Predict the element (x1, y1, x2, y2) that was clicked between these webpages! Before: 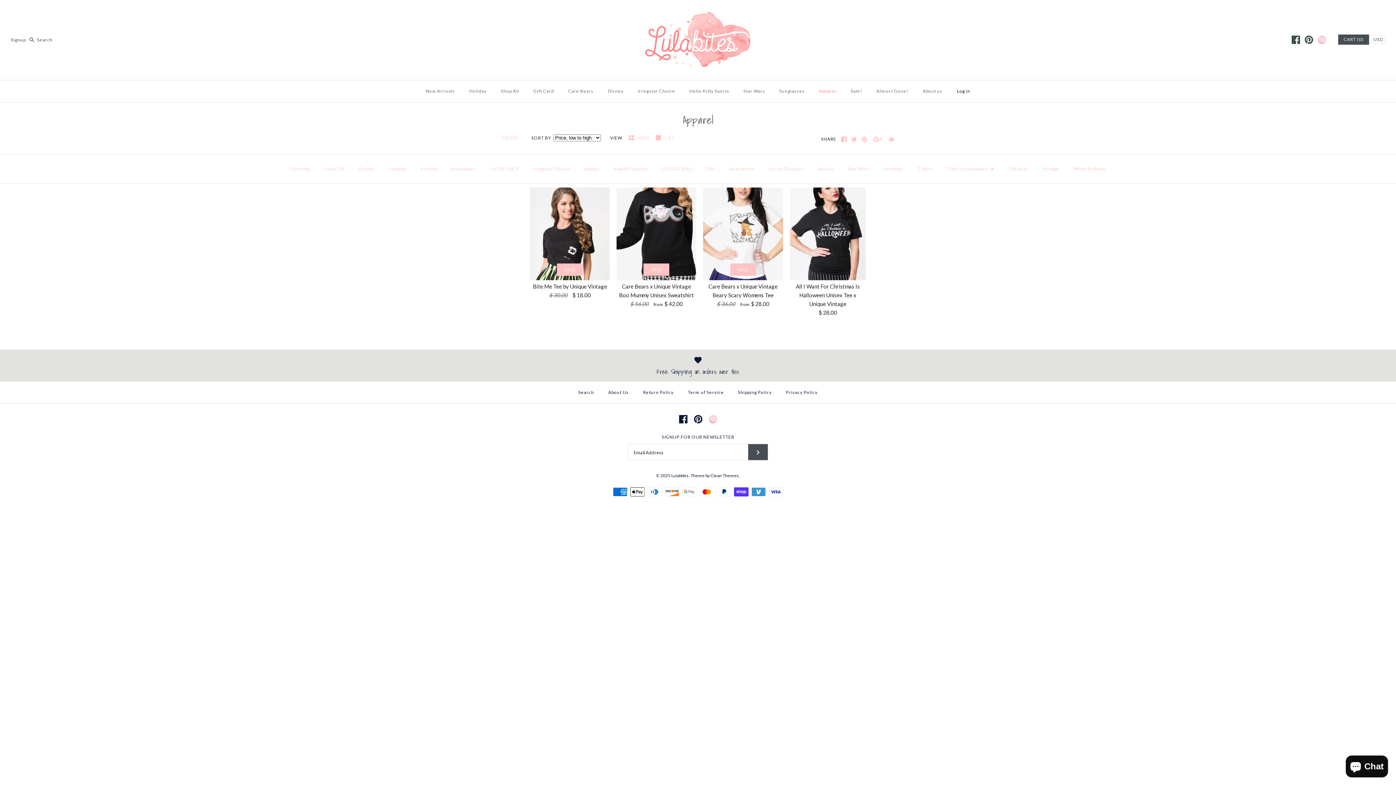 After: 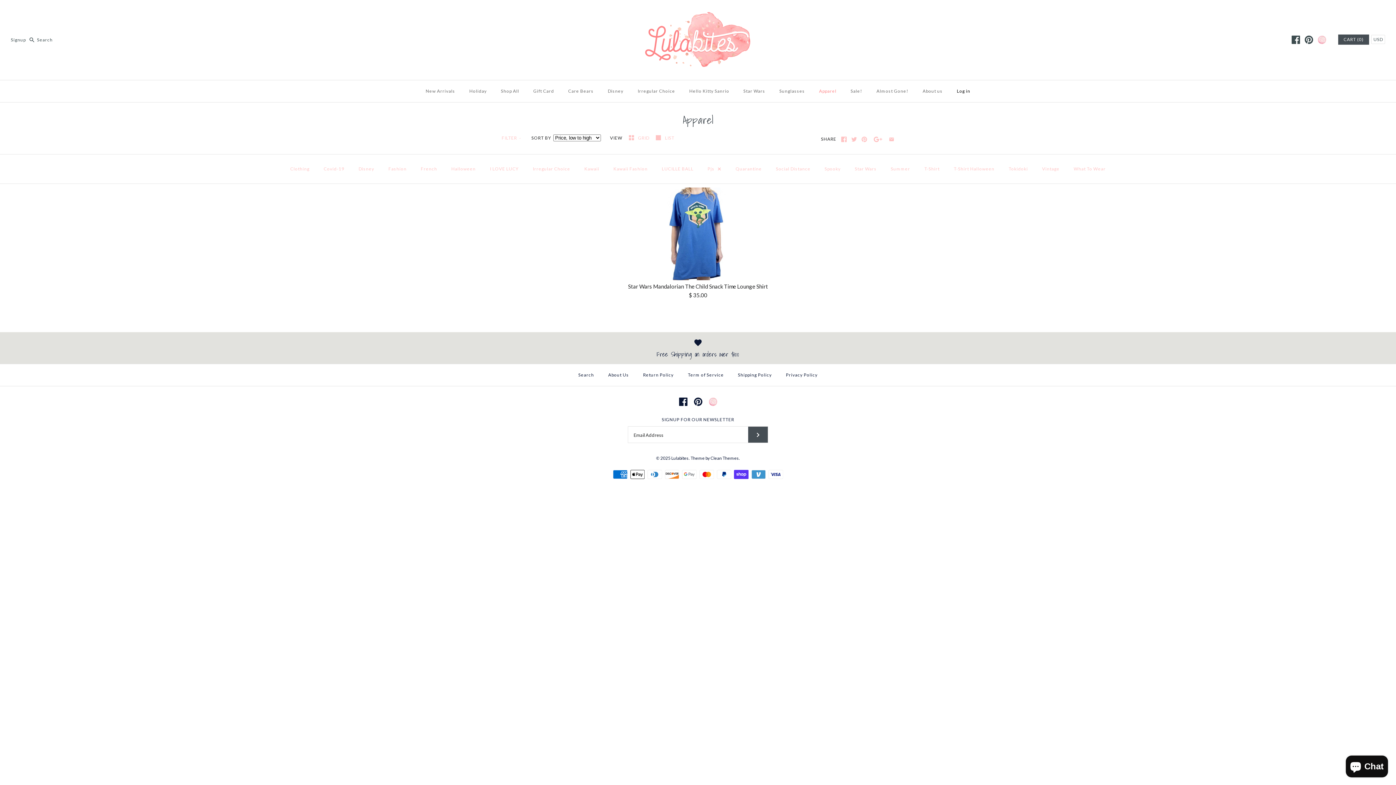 Action: label: Pjs bbox: (701, 160, 721, 178)